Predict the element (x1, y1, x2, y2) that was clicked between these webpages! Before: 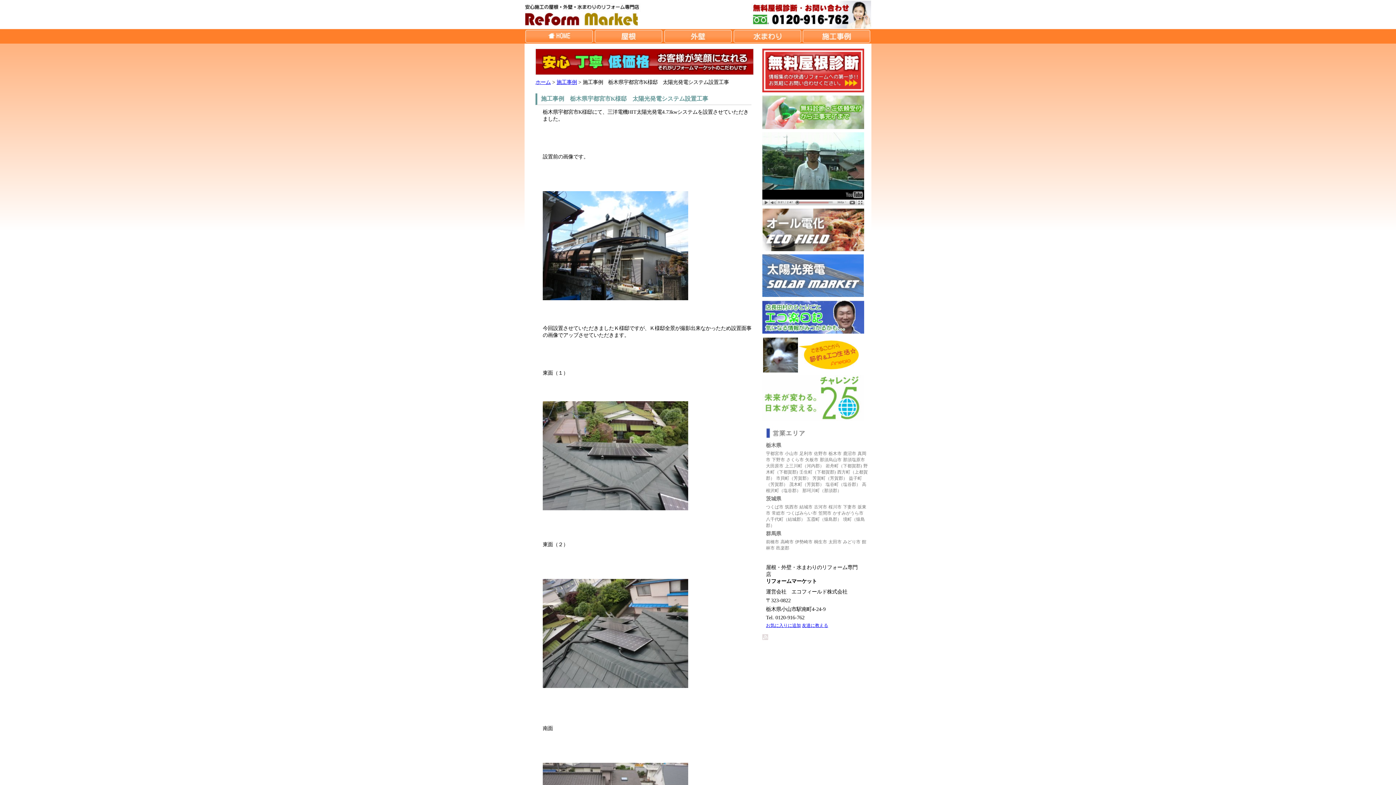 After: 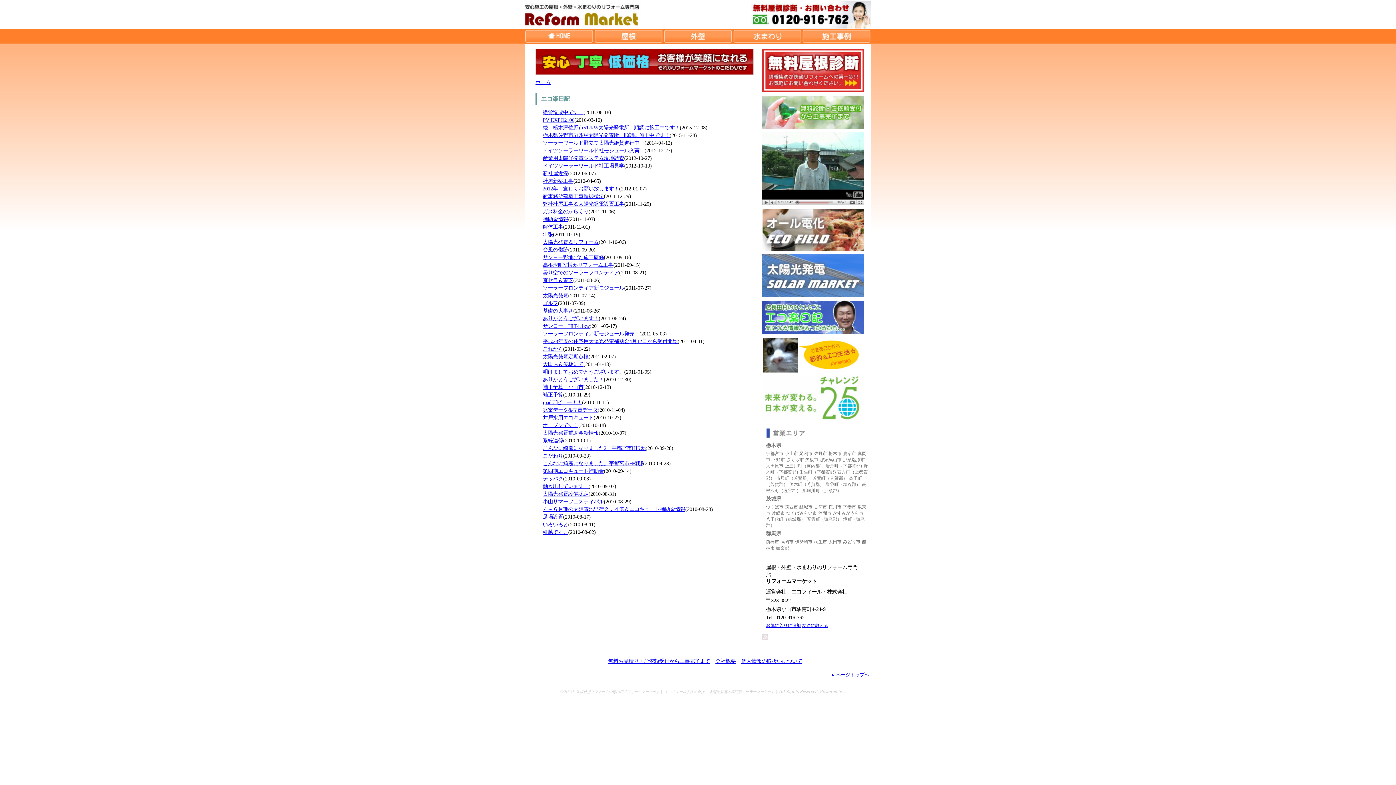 Action: bbox: (762, 328, 864, 334)